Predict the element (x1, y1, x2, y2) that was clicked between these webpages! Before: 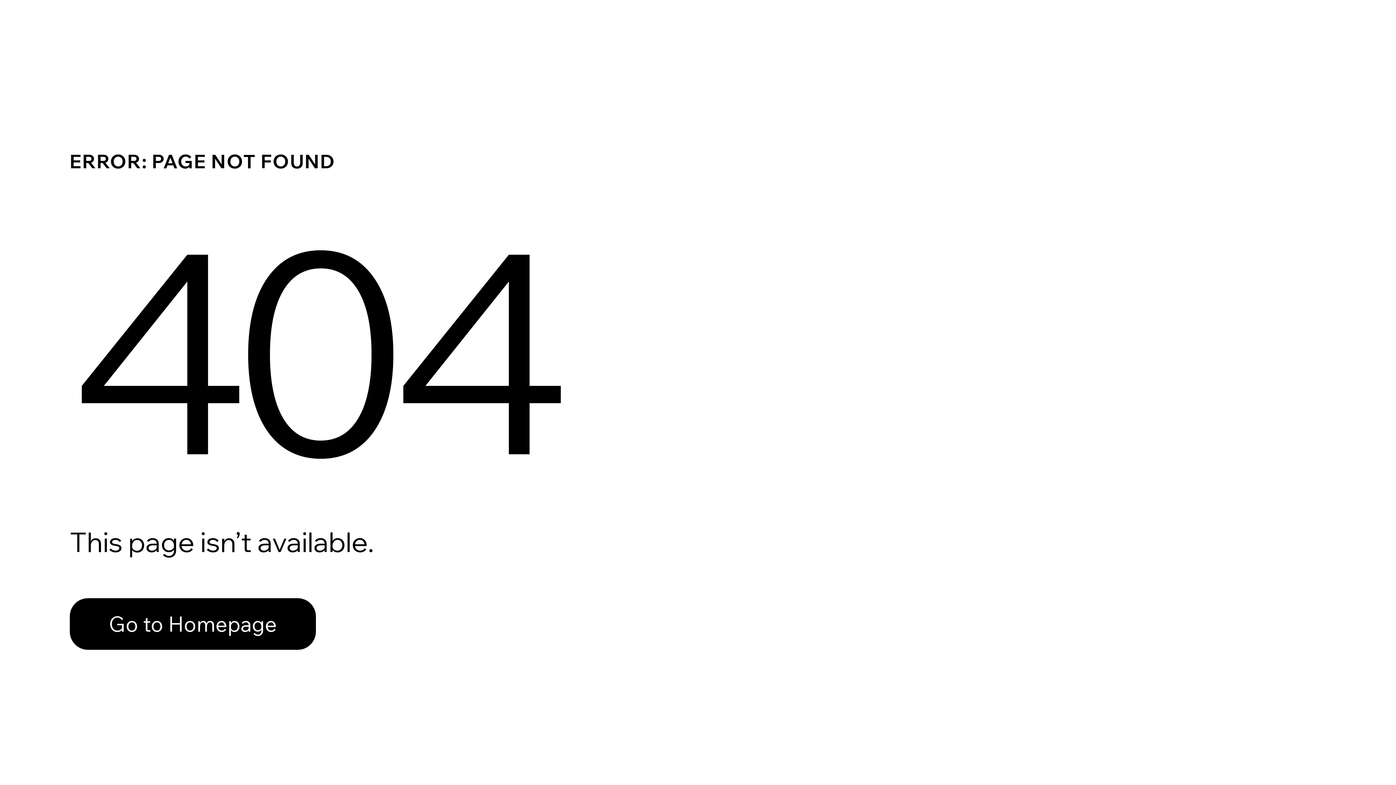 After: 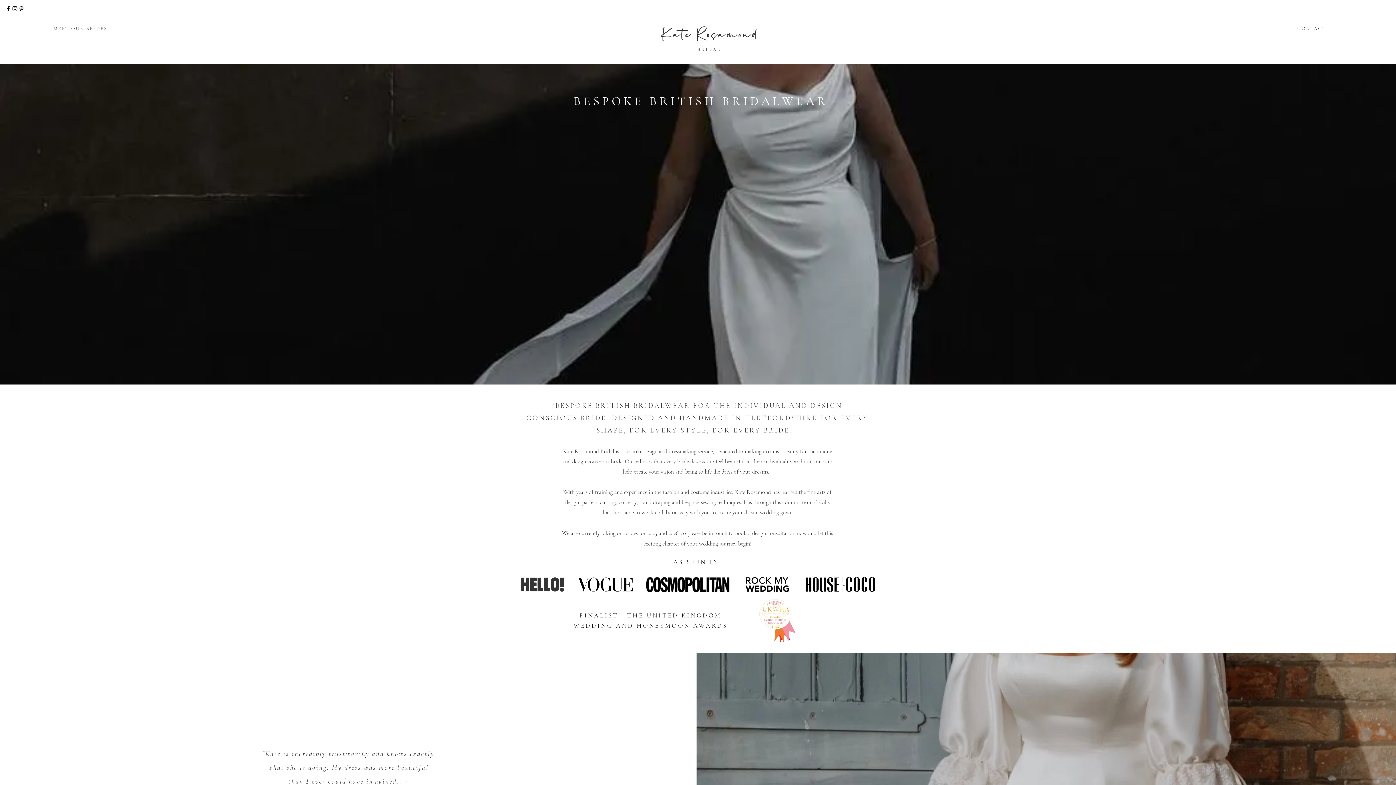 Action: label: Go to Homepage bbox: (69, 582, 768, 659)